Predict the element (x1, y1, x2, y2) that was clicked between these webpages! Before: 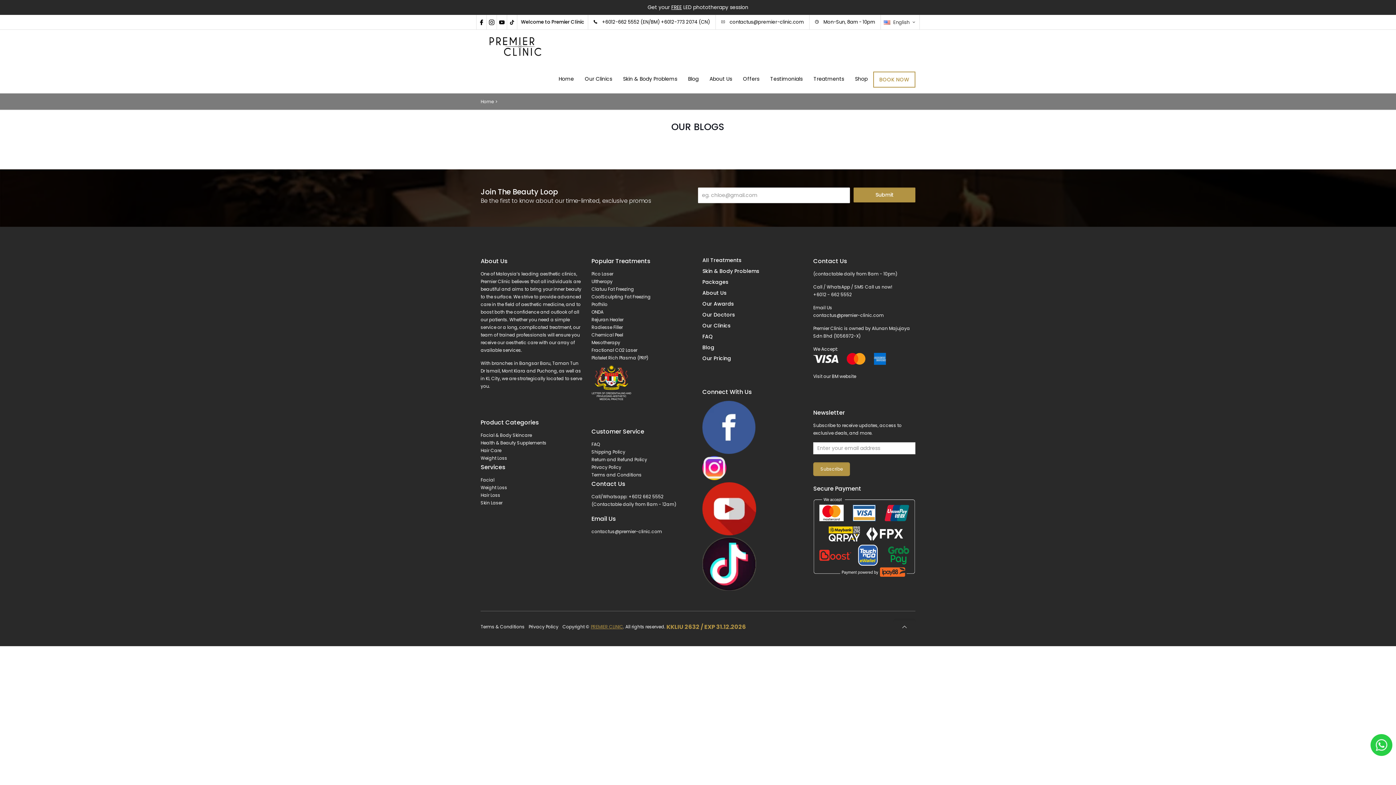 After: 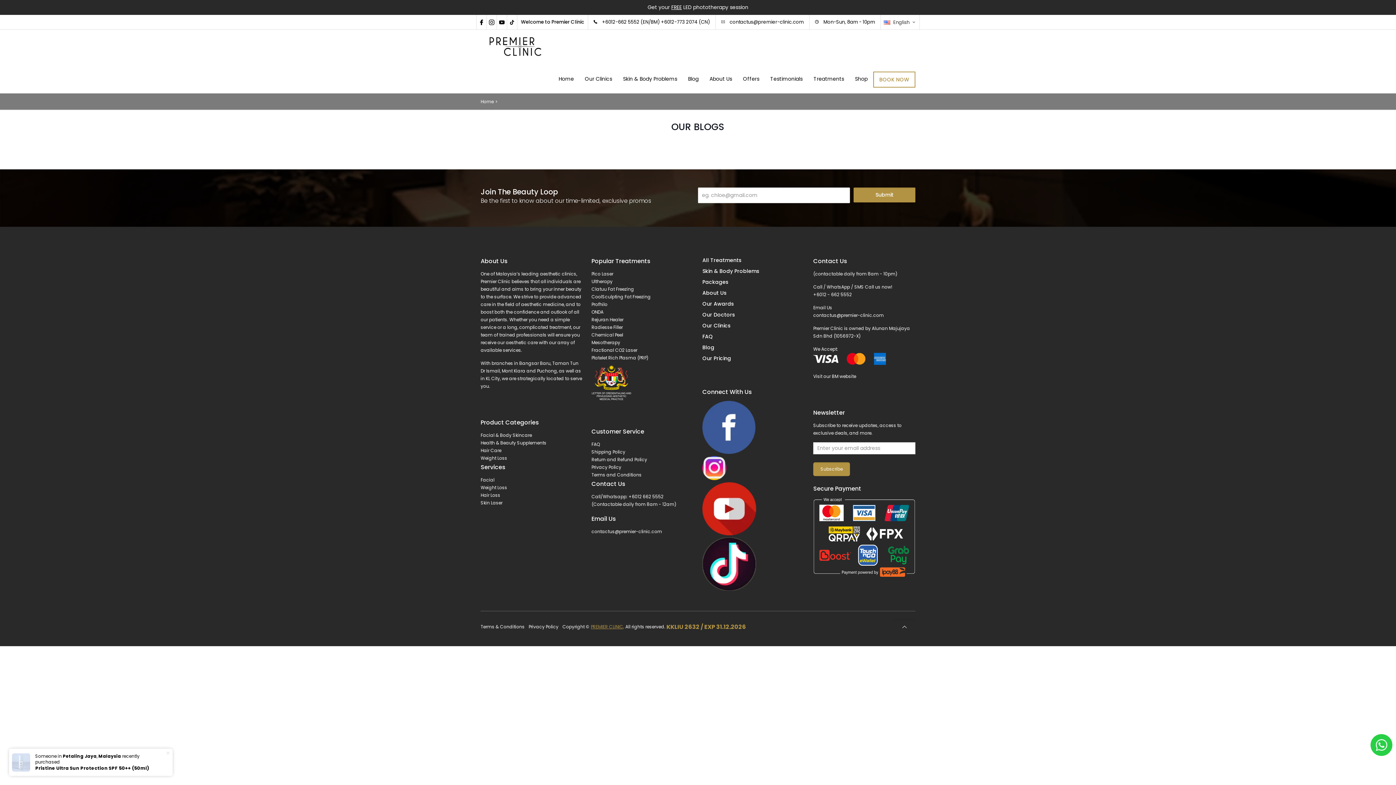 Action: bbox: (702, 530, 756, 537)